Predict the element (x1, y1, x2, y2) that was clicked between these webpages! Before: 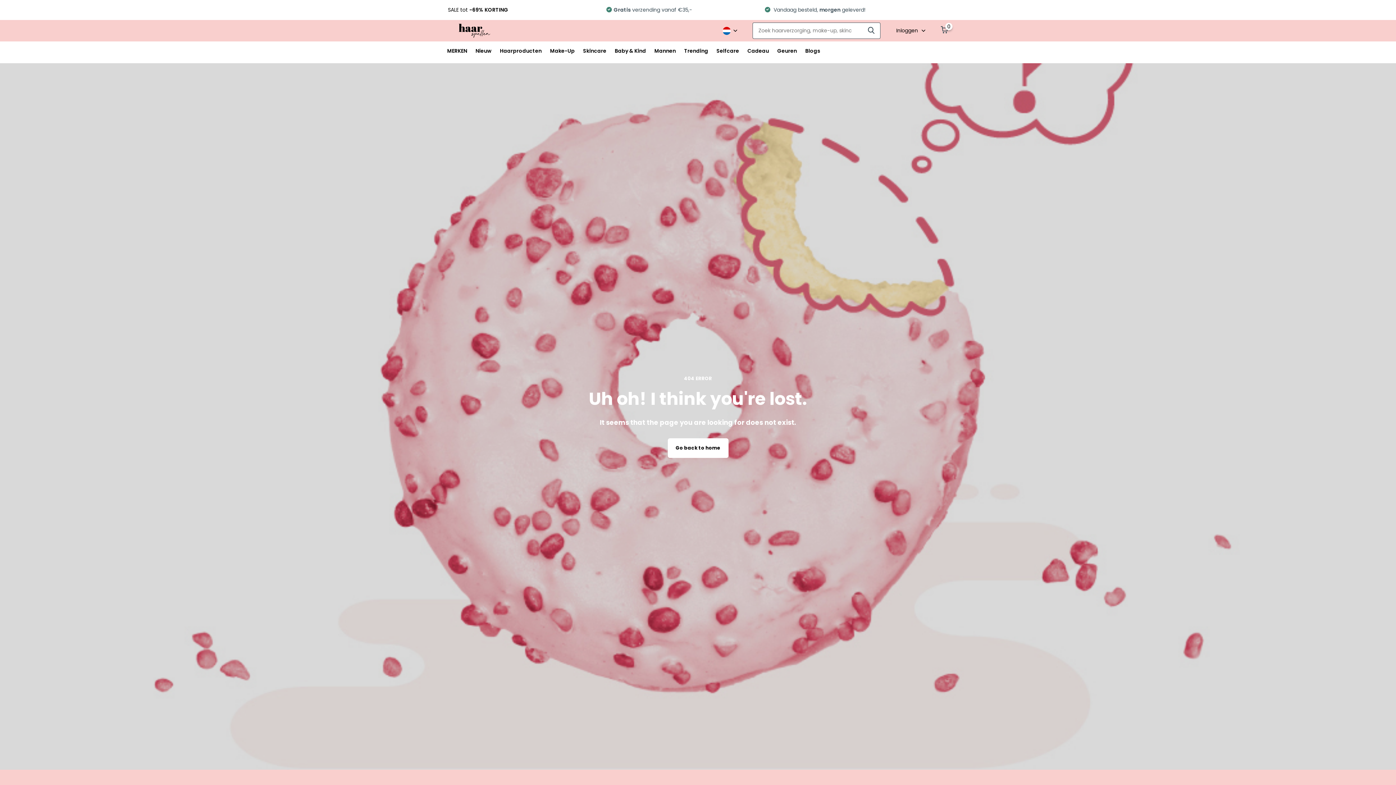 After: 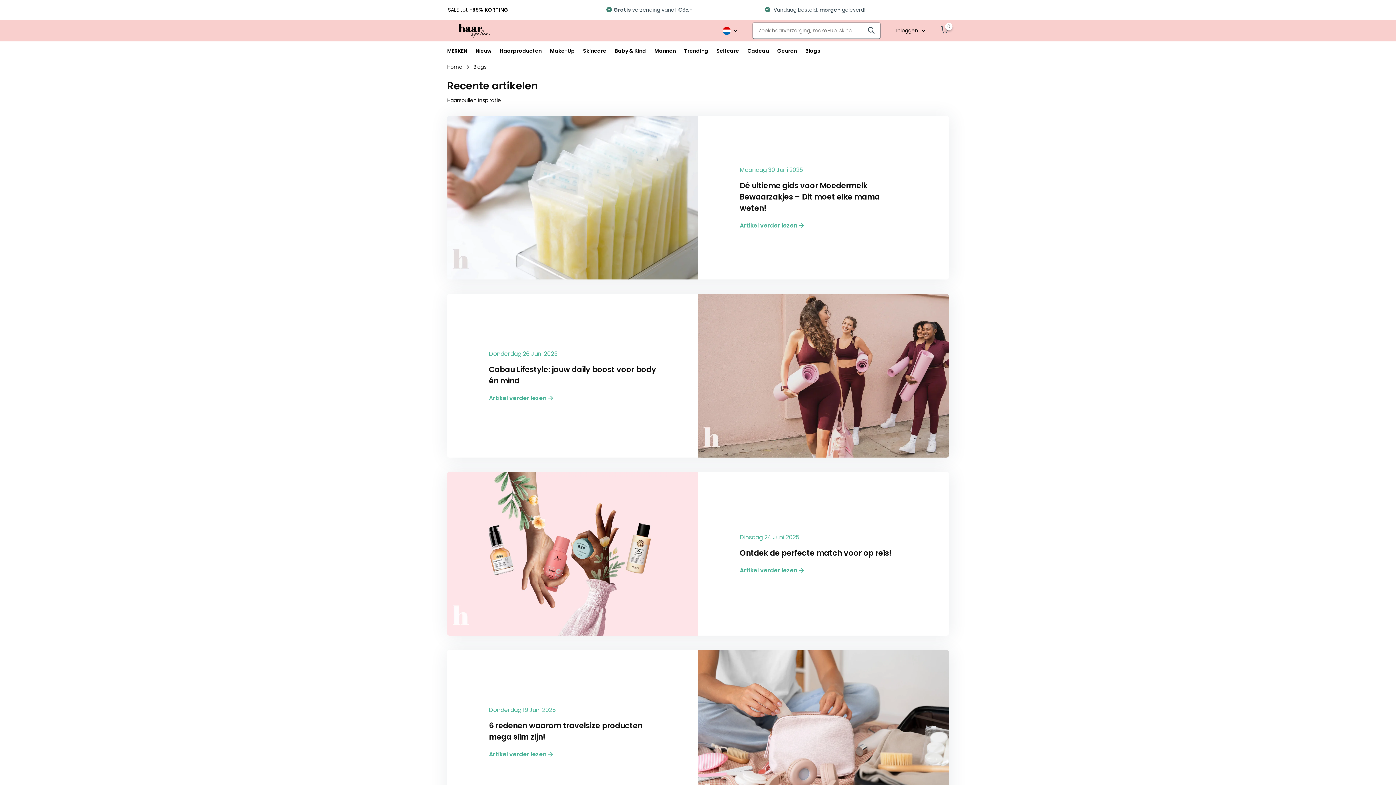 Action: bbox: (805, 41, 820, 60) label: Blogs